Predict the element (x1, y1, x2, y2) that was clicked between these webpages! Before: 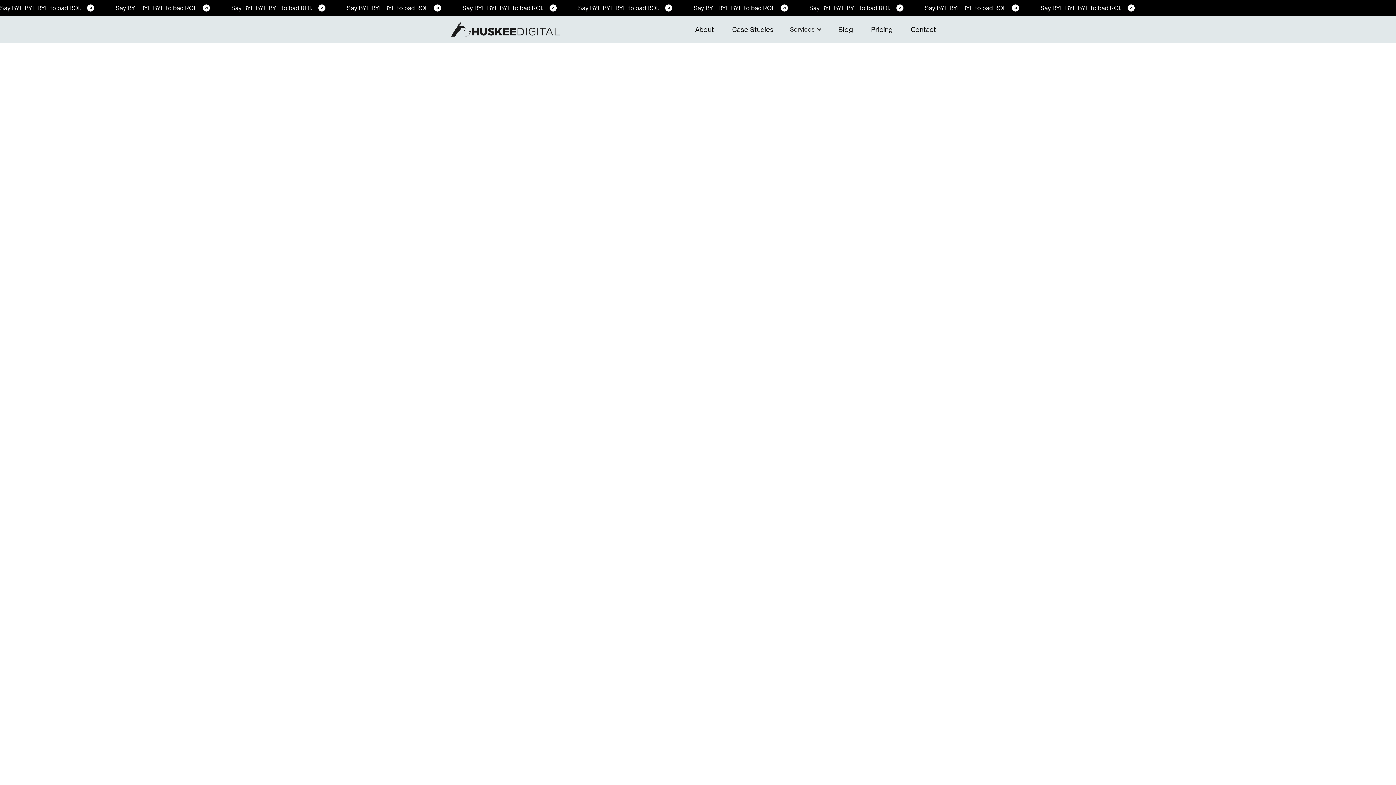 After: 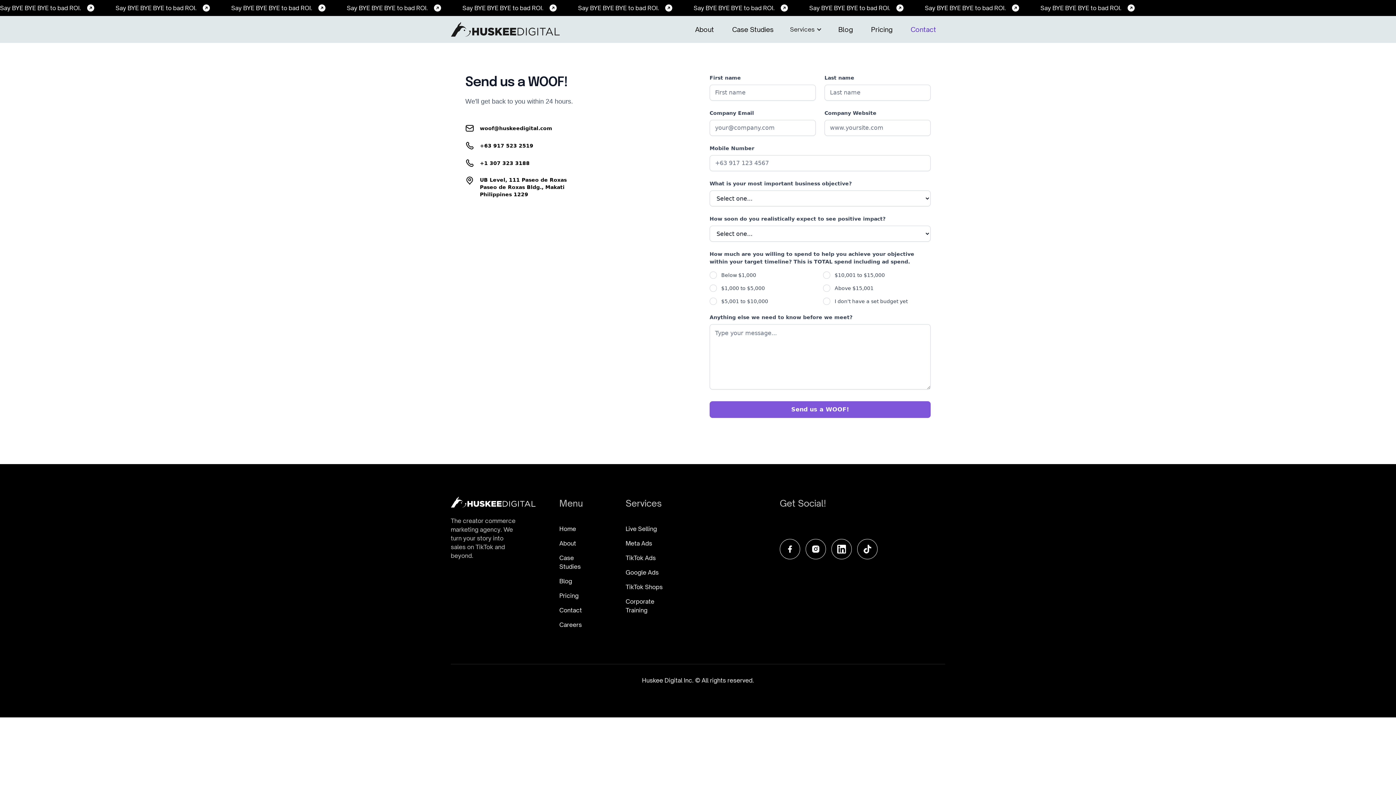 Action: label: Say BYE BYE BYE to bad ROI. bbox: (578, 3, 673, 12)